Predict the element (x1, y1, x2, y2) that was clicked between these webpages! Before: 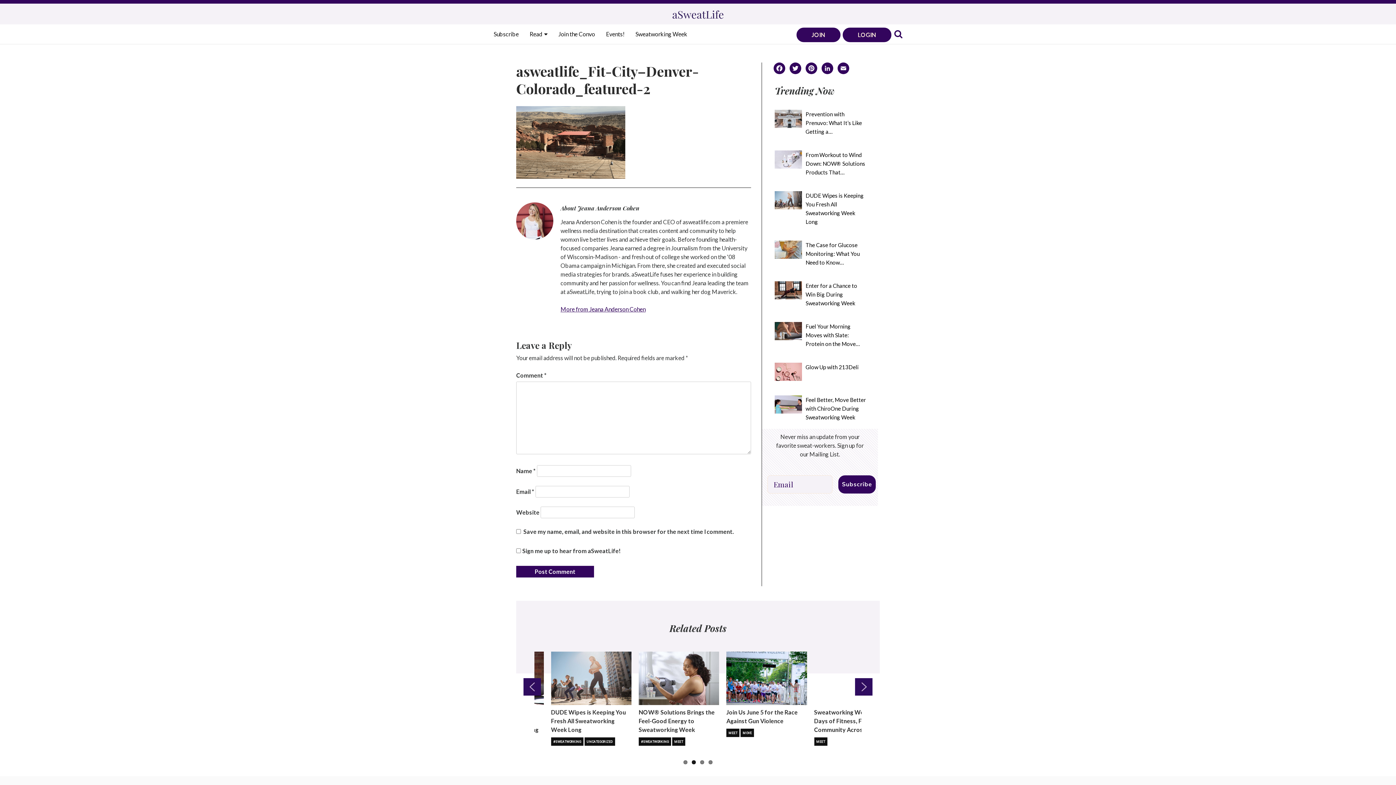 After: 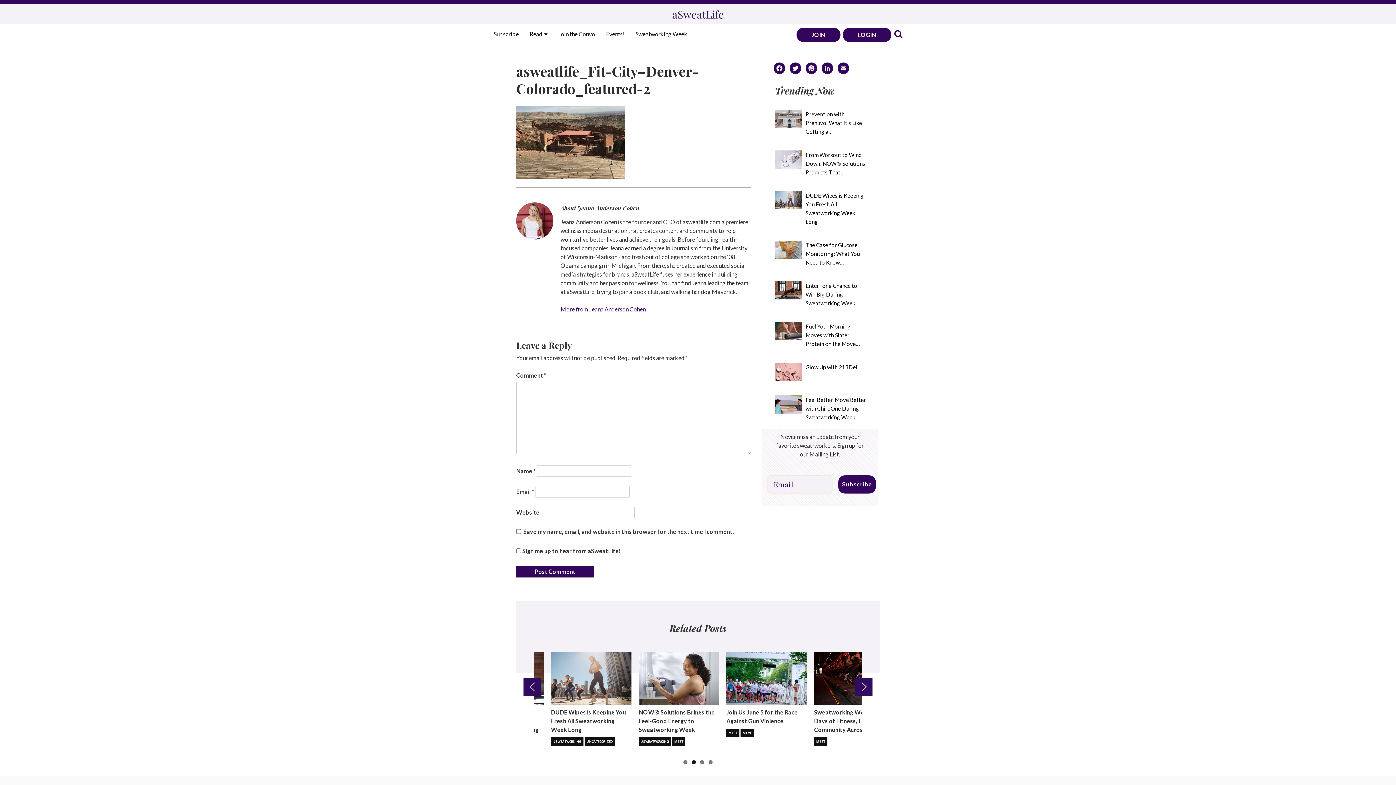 Action: bbox: (692, 760, 696, 764) label: 2